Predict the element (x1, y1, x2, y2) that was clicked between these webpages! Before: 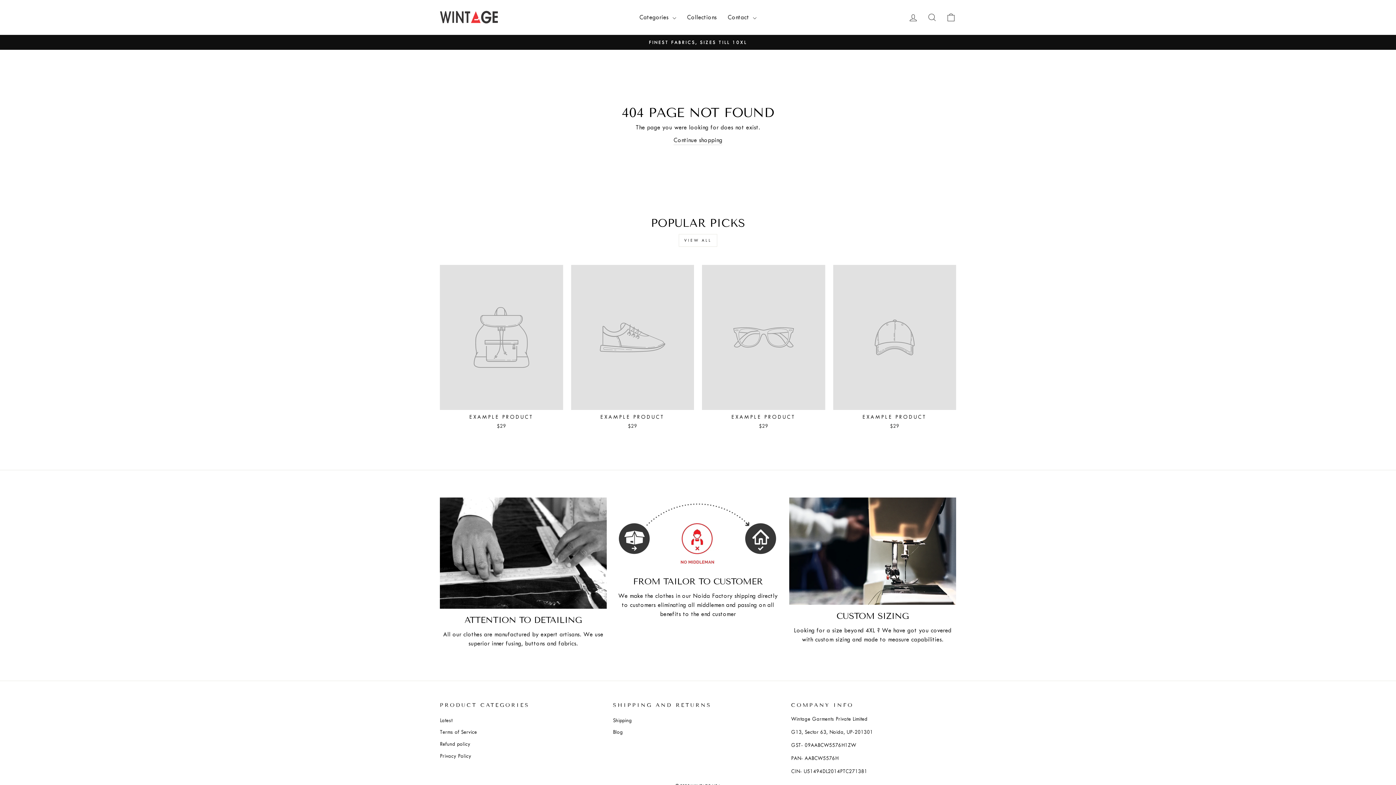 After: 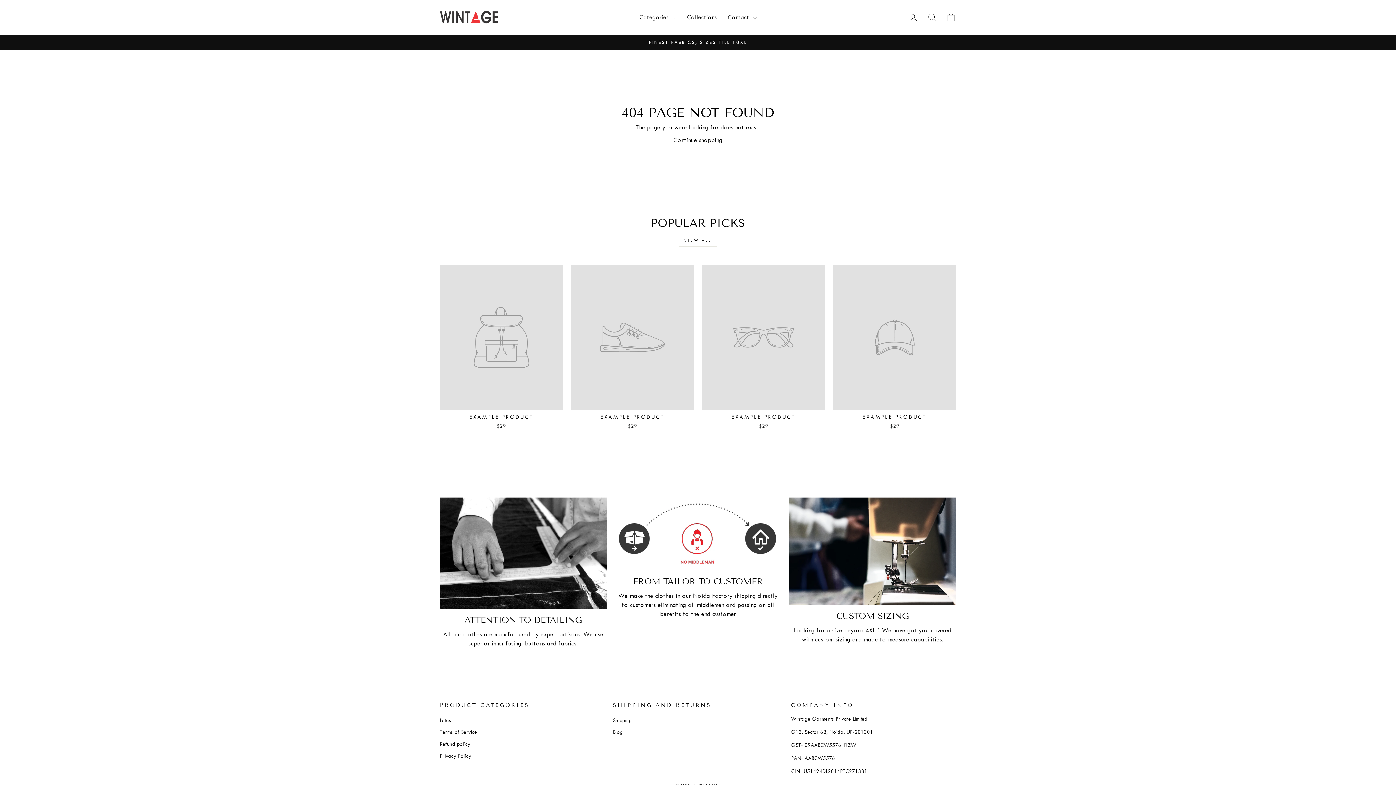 Action: bbox: (702, 265, 825, 431) label: EXAMPLE PRODUCT
$29